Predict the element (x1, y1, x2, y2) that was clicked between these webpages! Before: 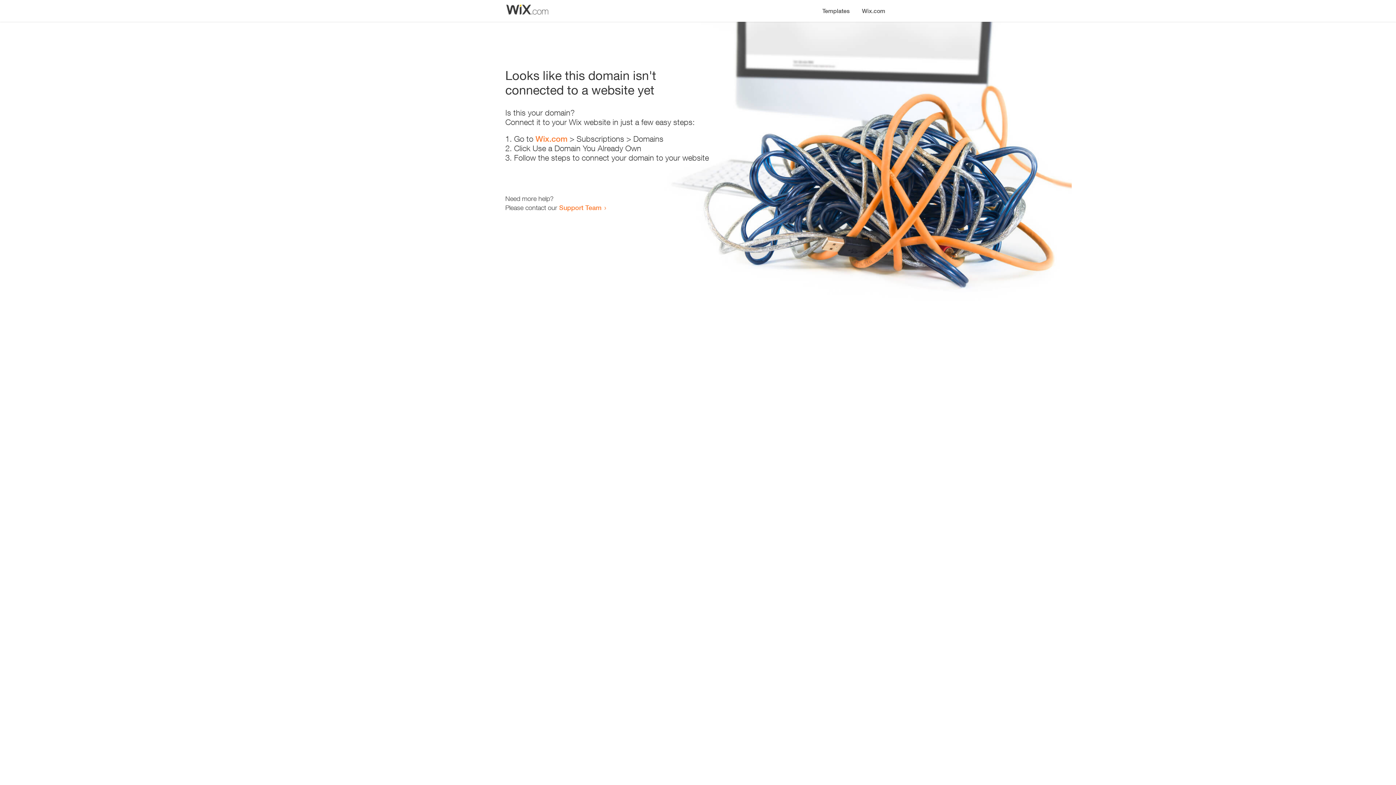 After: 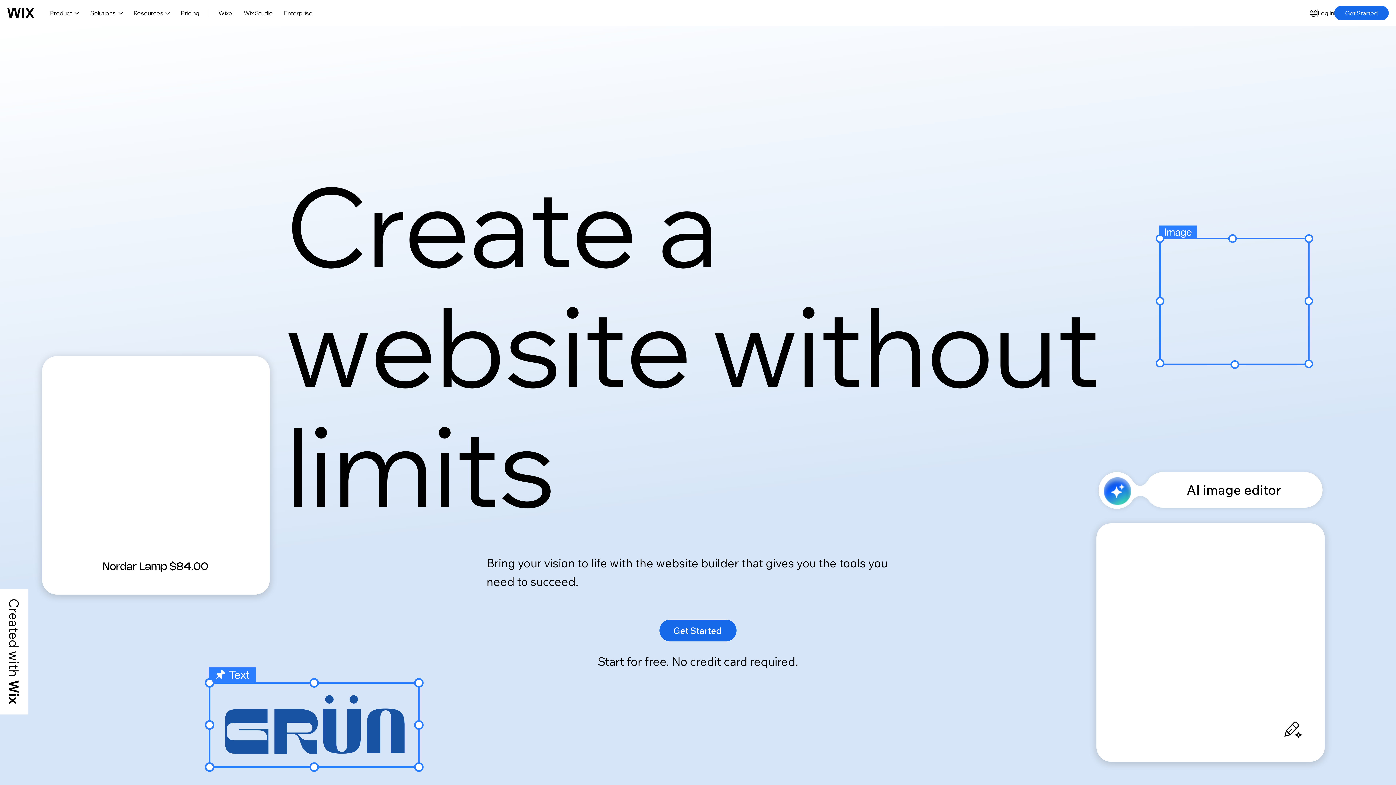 Action: bbox: (535, 134, 567, 143) label: Wix.com